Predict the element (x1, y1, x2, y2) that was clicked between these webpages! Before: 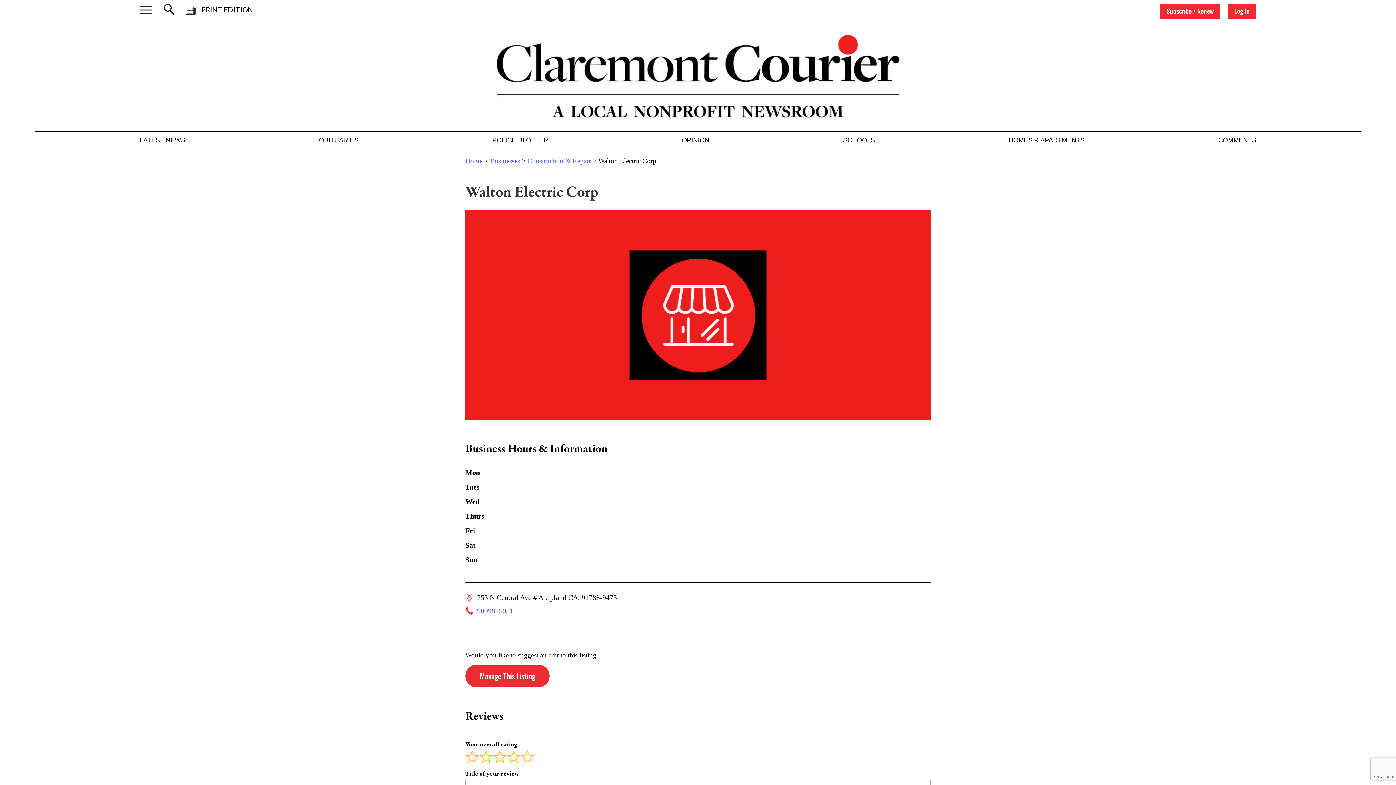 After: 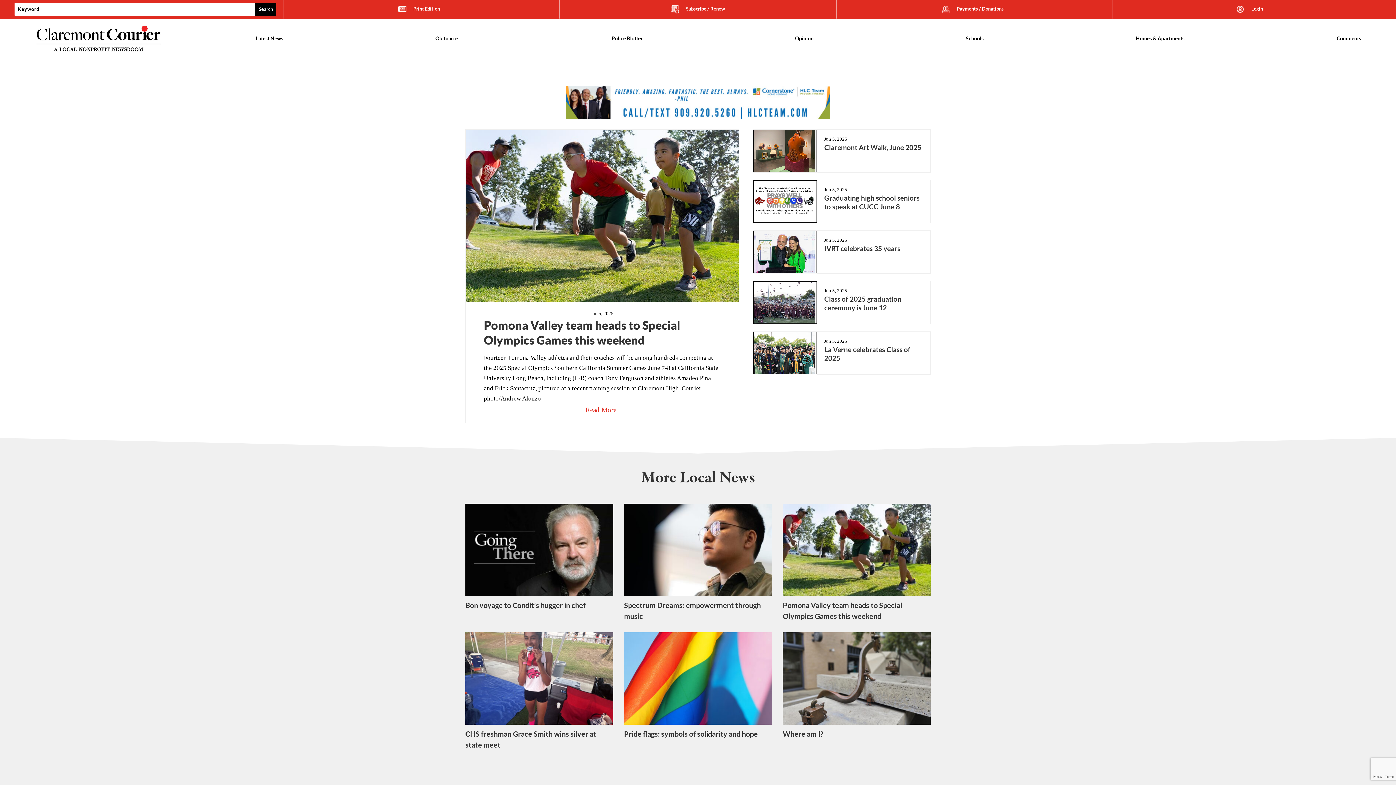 Action: bbox: (491, 117, 905, 125)